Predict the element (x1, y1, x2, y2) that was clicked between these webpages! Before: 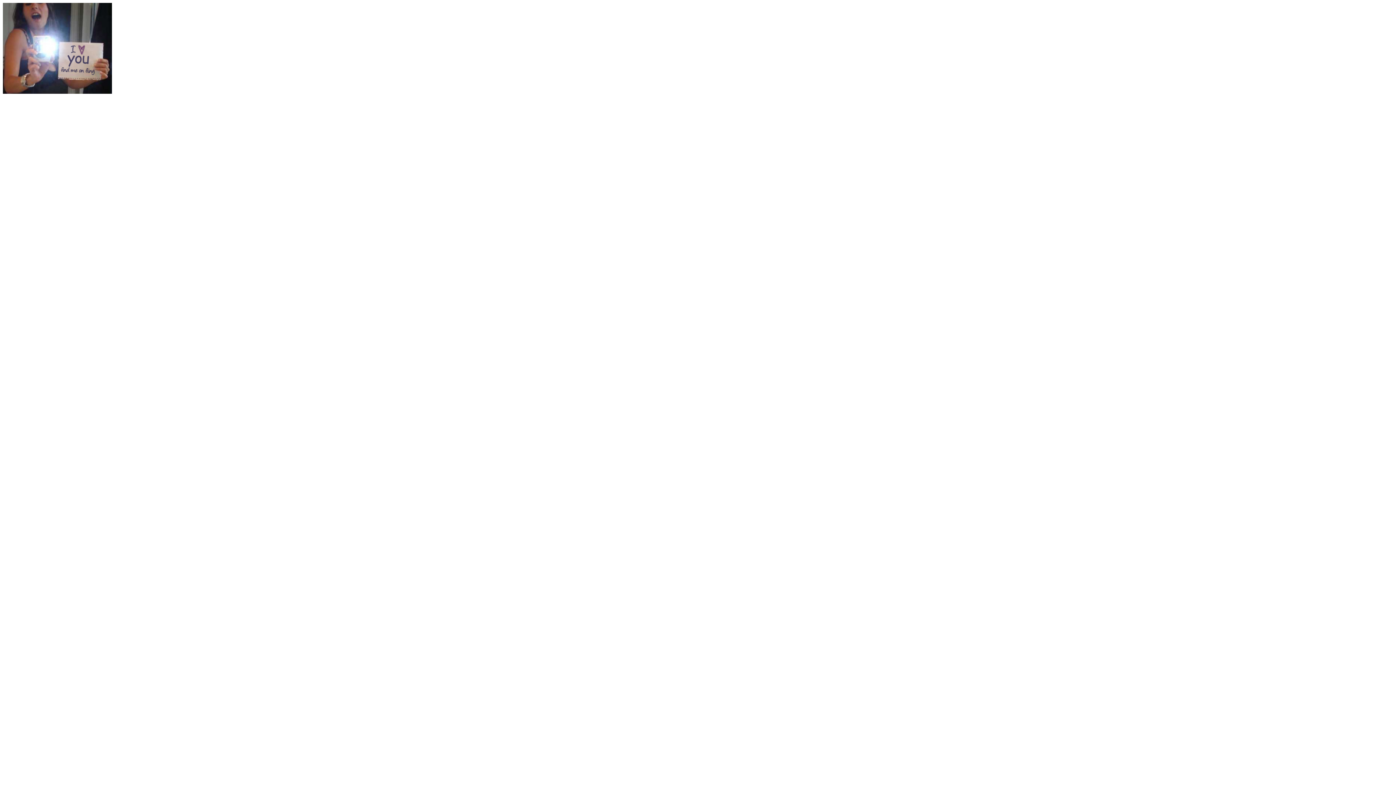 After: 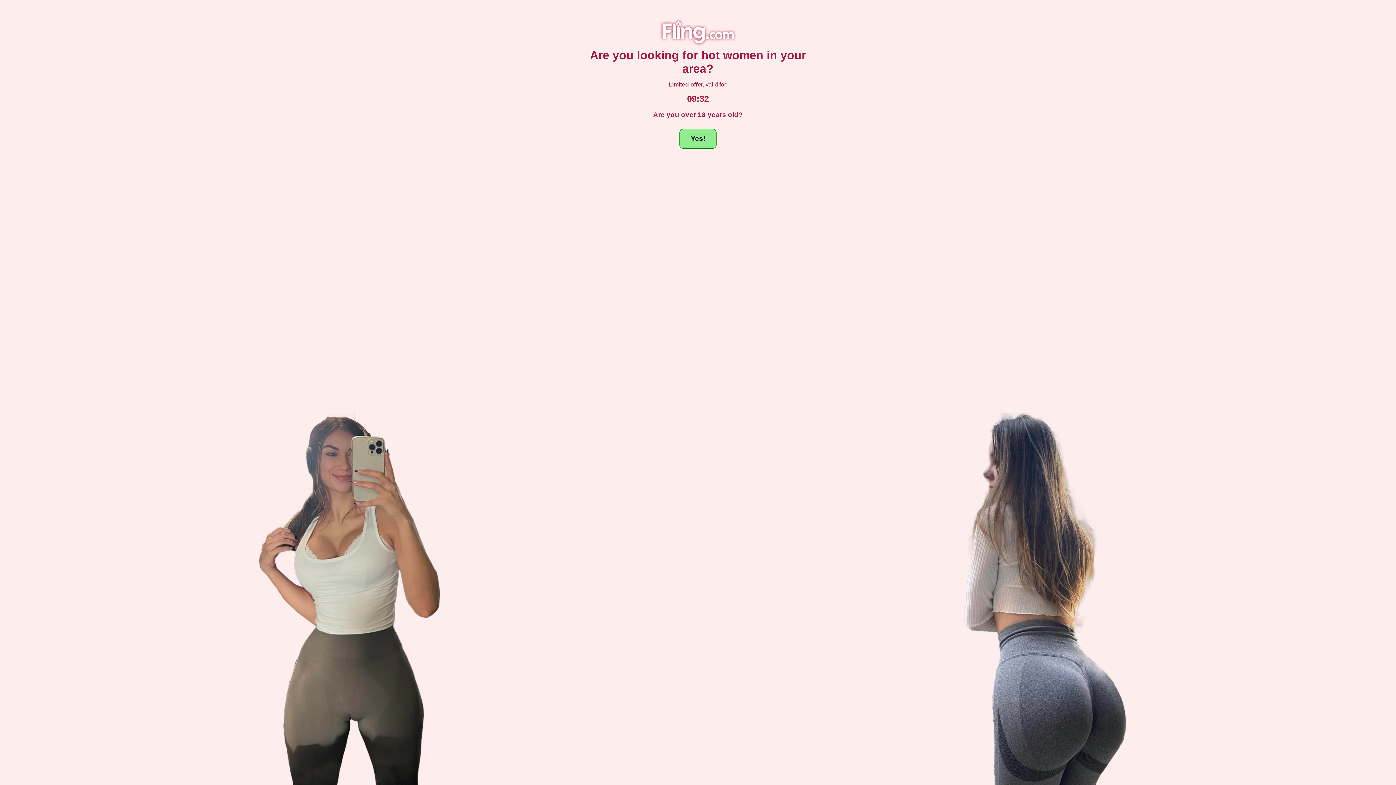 Action: bbox: (2, 88, 112, 94)